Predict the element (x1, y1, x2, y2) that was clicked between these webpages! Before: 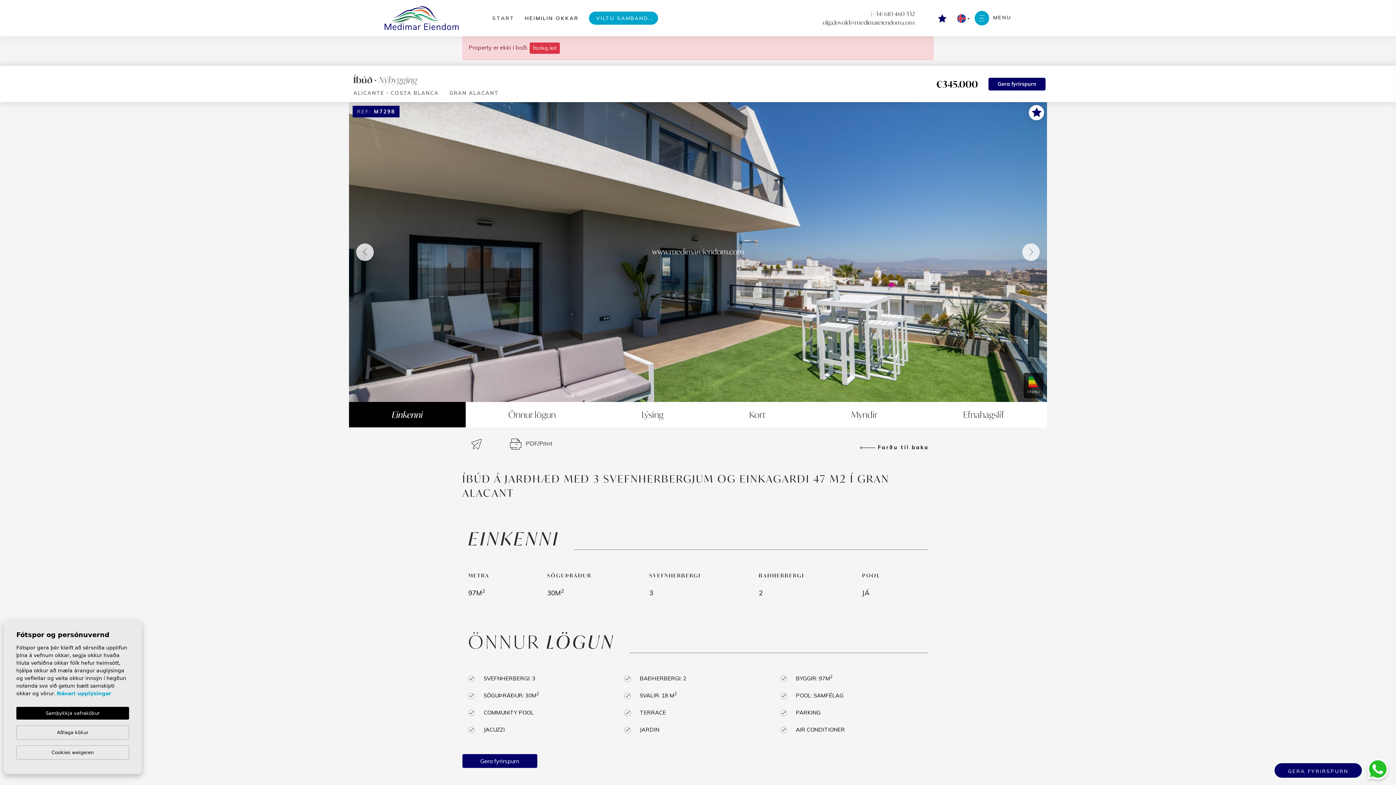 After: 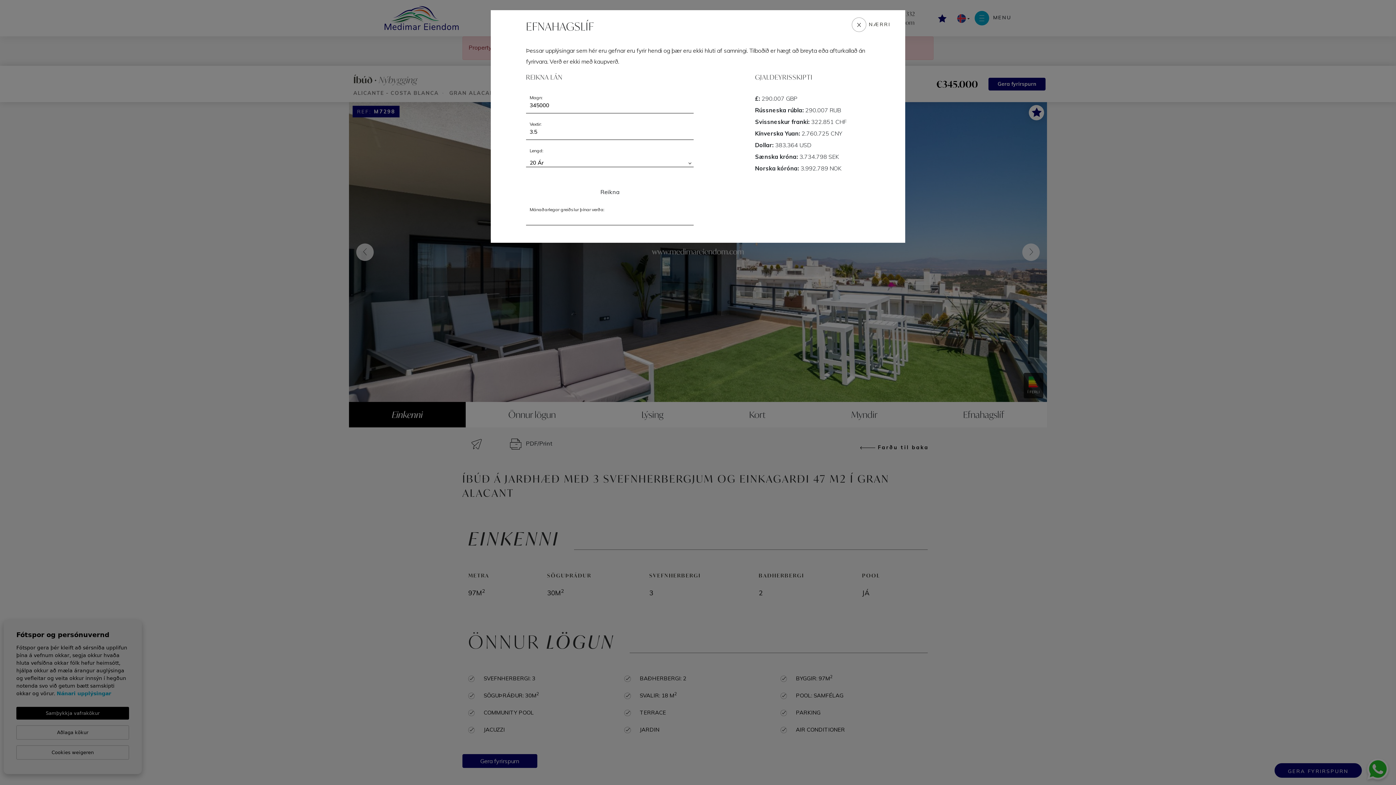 Action: label: Efnahagslíf bbox: (920, 402, 1047, 427)